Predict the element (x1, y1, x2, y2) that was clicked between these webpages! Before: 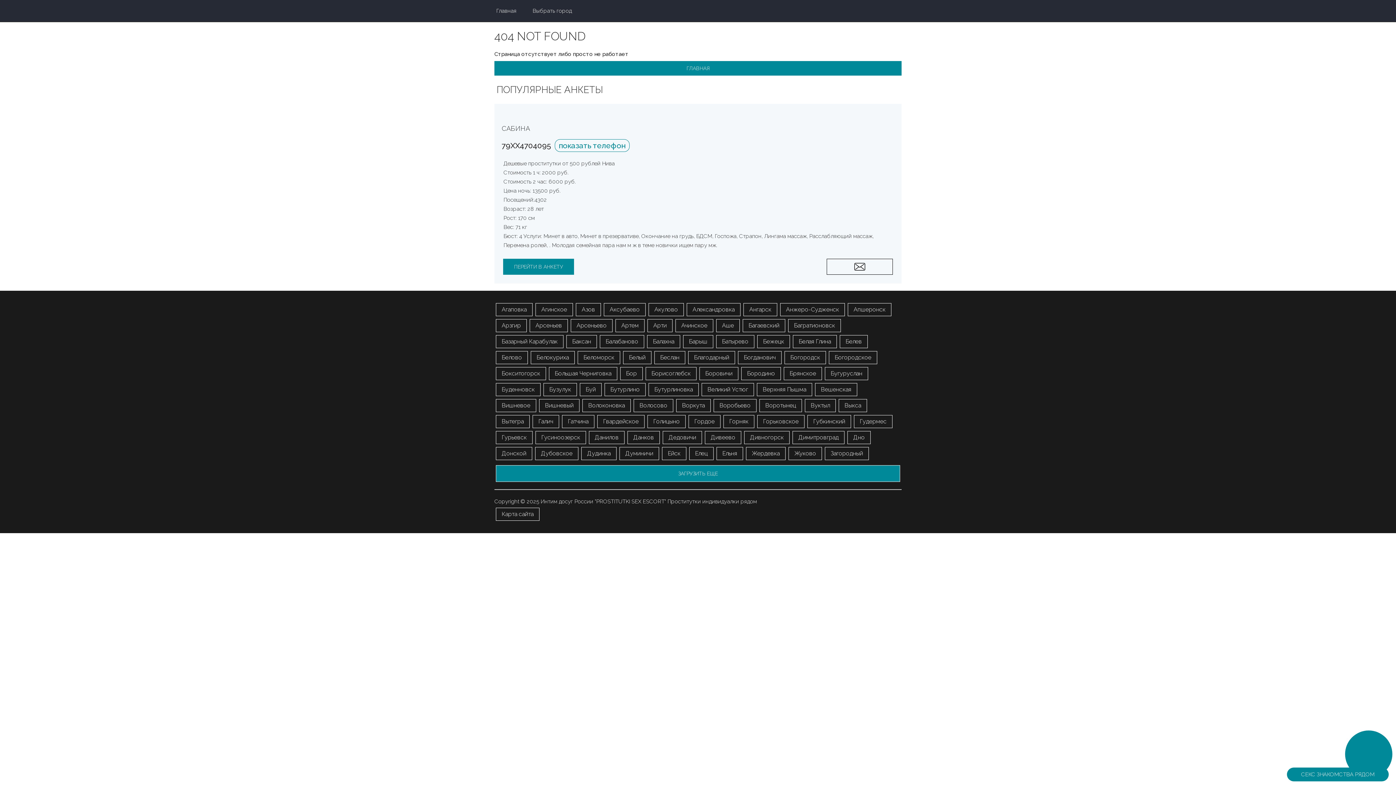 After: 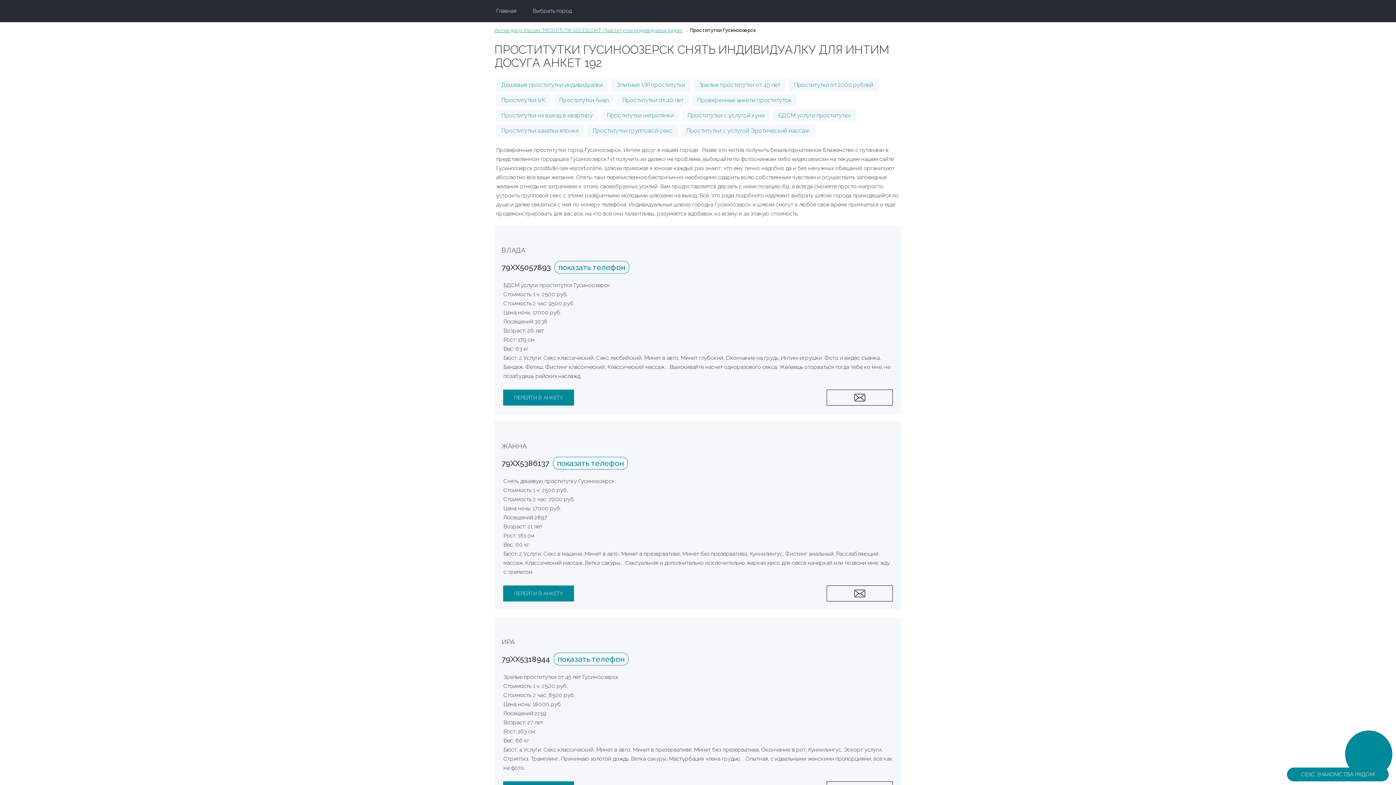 Action: bbox: (535, 431, 586, 444) label: Гусиноозерск